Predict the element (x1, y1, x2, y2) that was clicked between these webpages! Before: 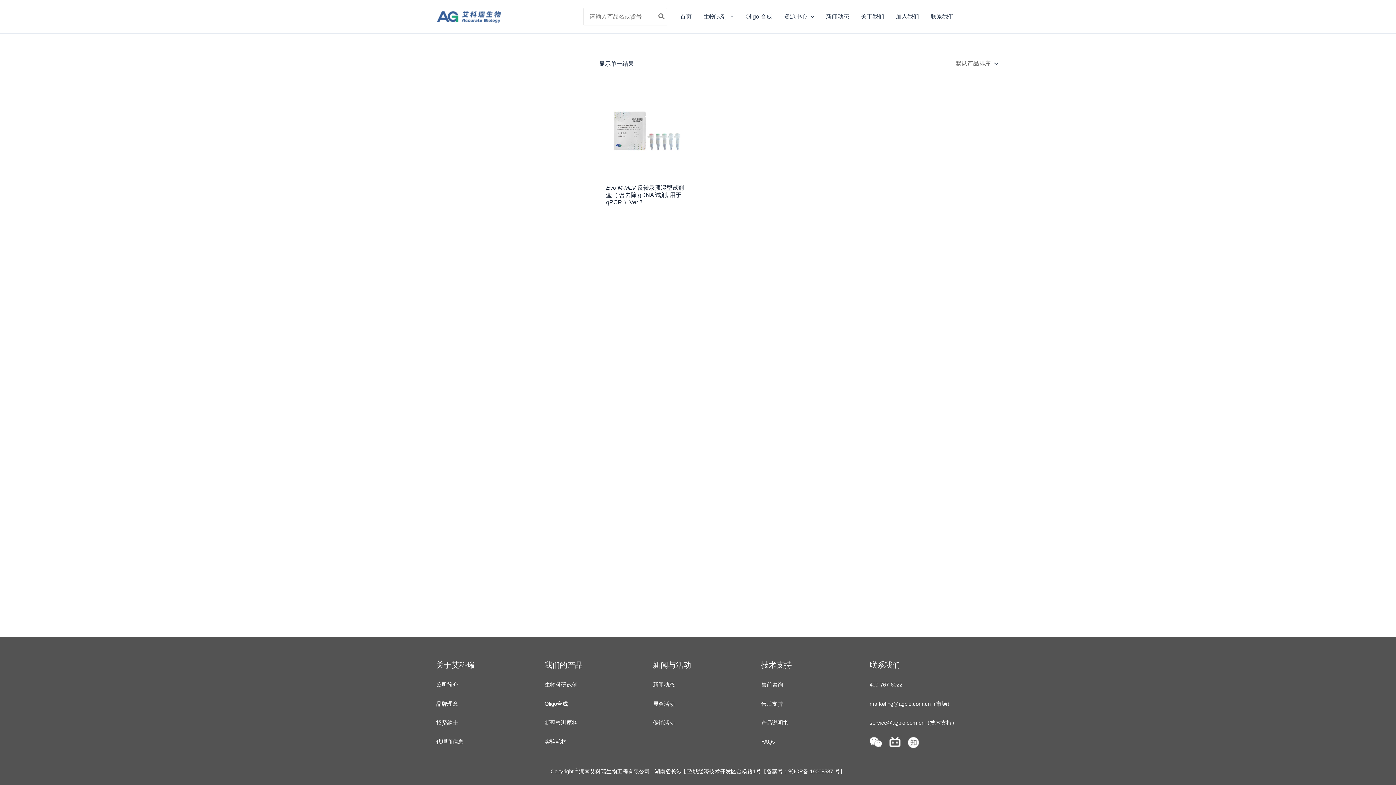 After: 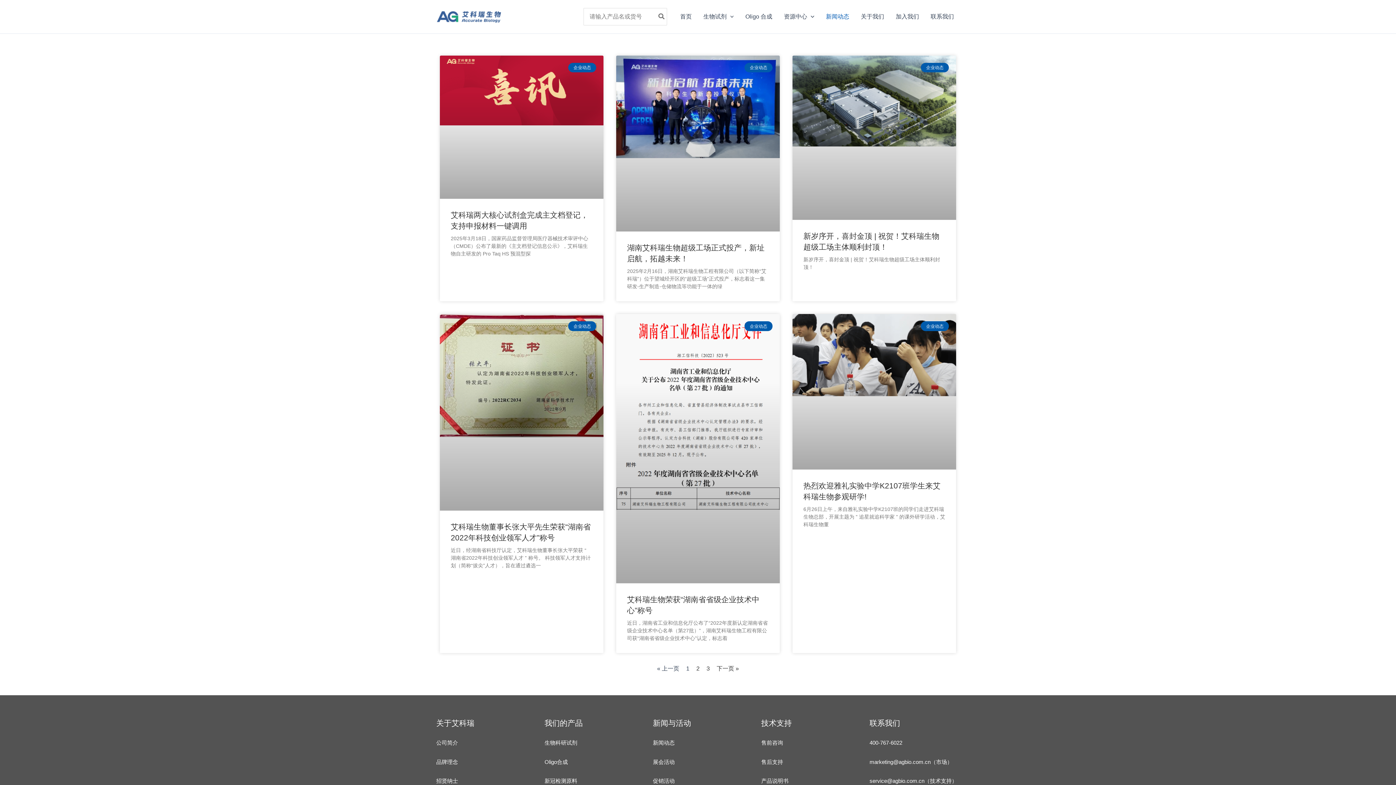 Action: label: 新闻动态 bbox: (820, 2, 855, 31)